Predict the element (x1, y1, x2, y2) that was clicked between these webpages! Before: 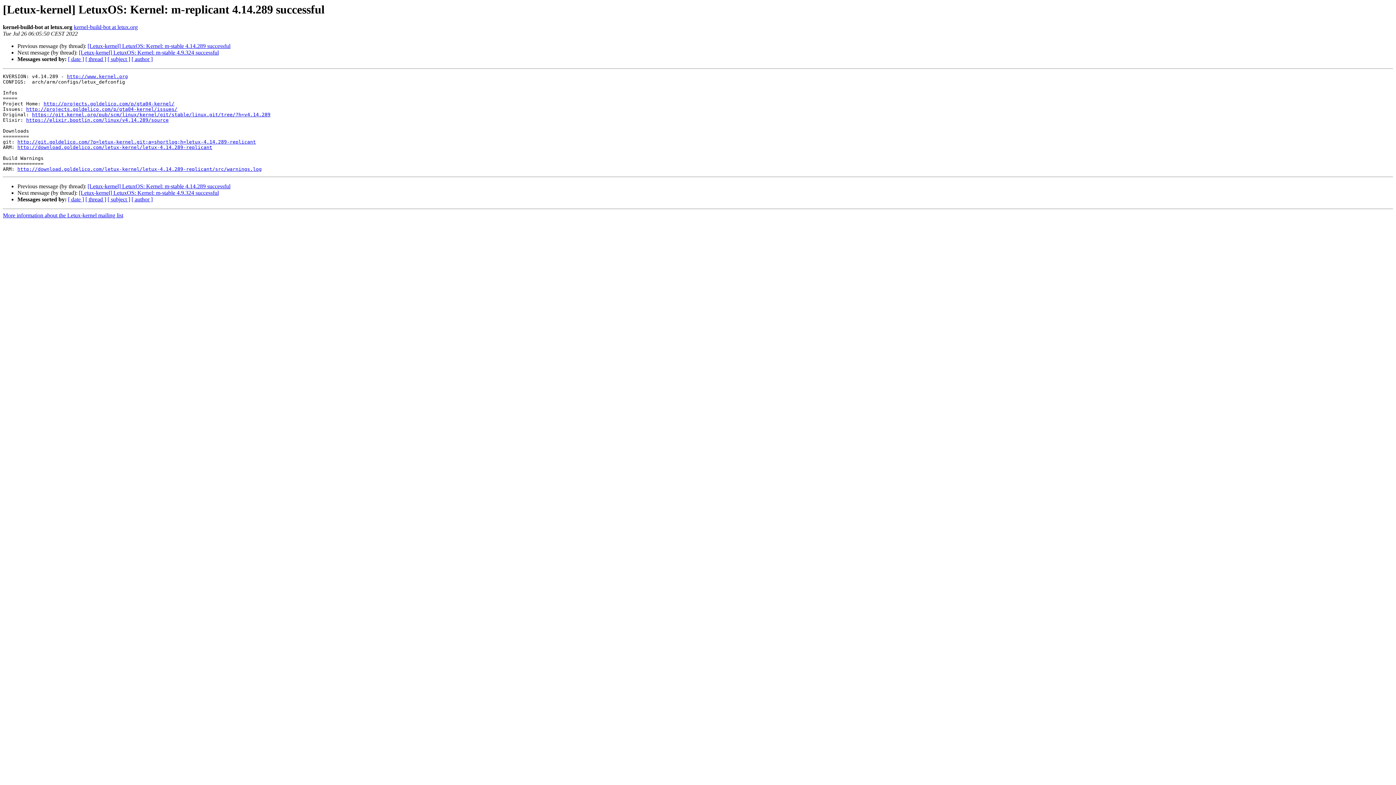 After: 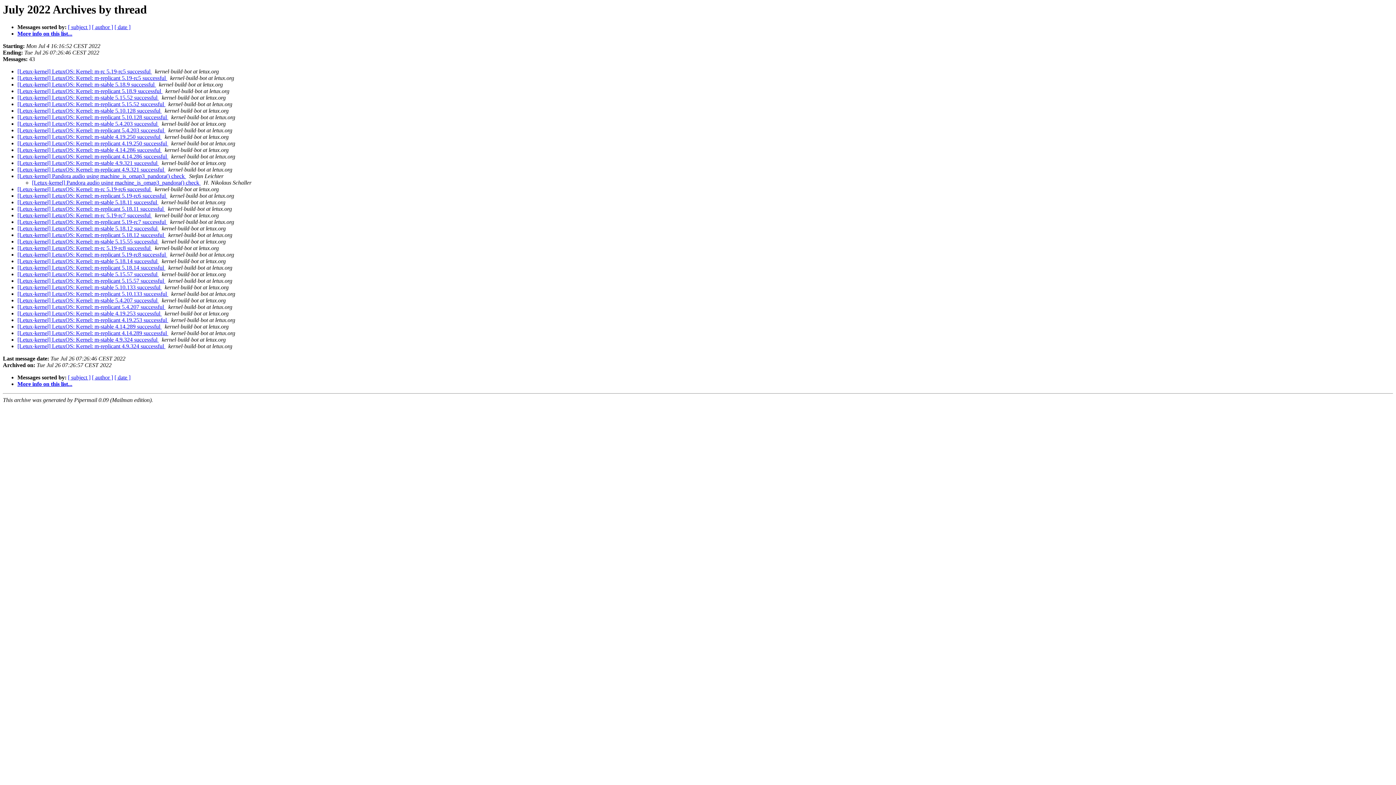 Action: label: [ thread ] bbox: (85, 196, 106, 202)